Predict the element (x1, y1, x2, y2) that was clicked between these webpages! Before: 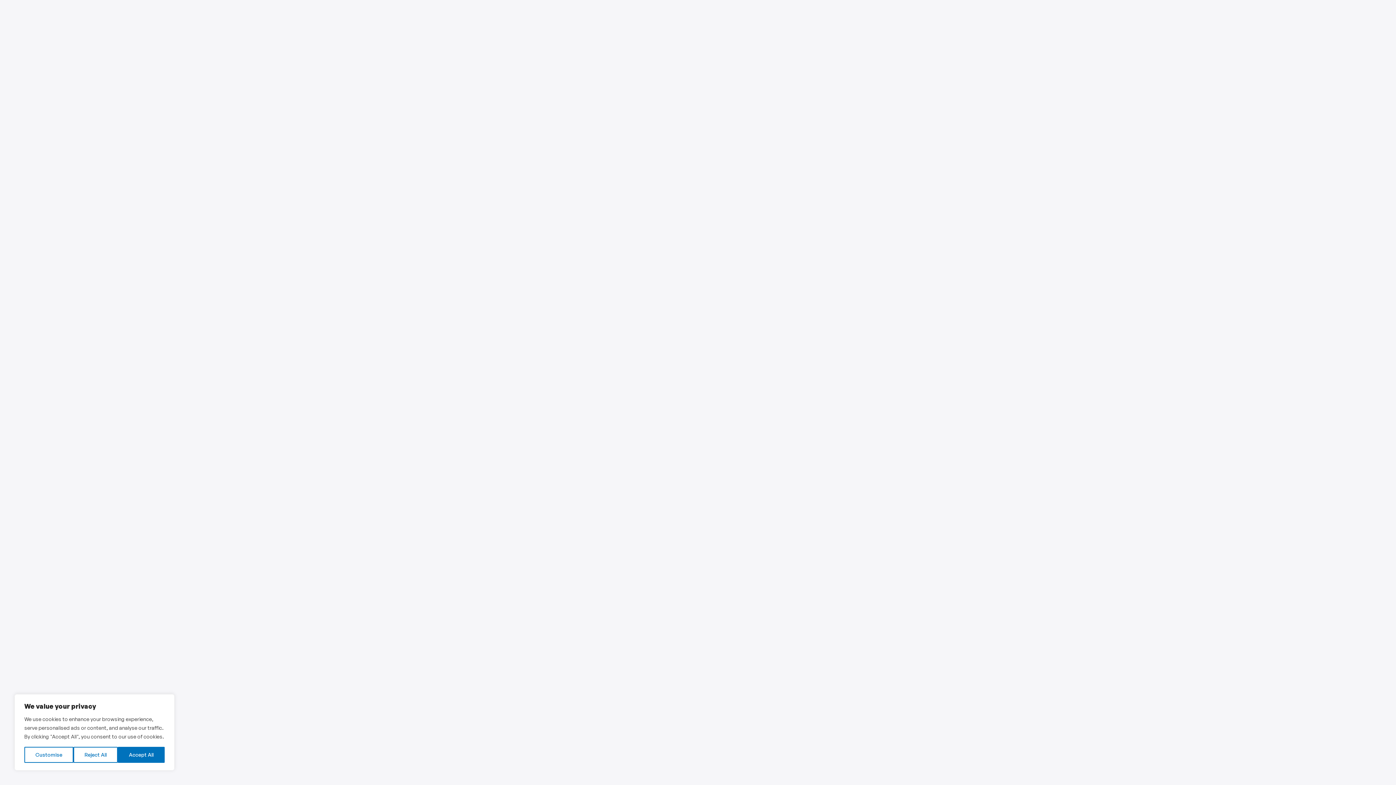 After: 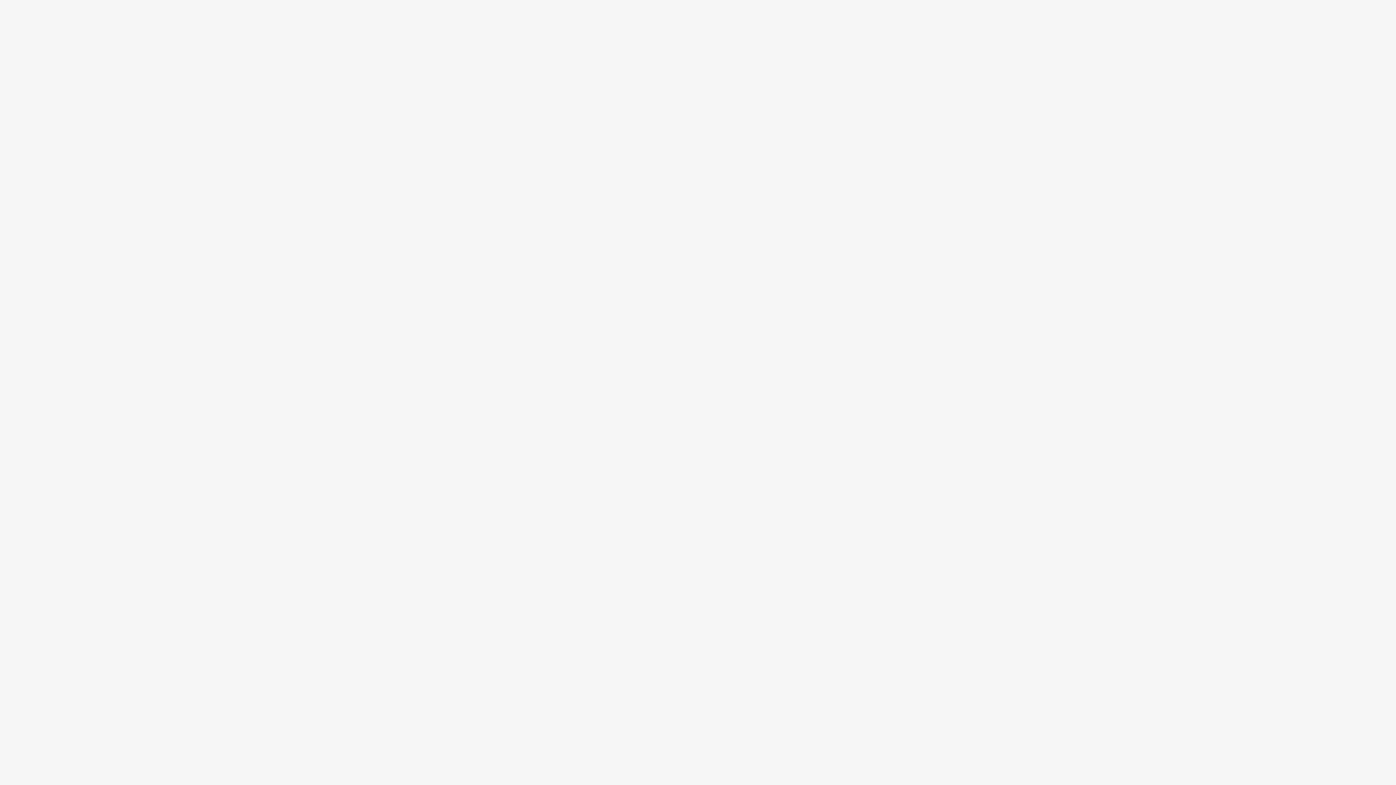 Action: label: Accept All bbox: (117, 747, 164, 763)